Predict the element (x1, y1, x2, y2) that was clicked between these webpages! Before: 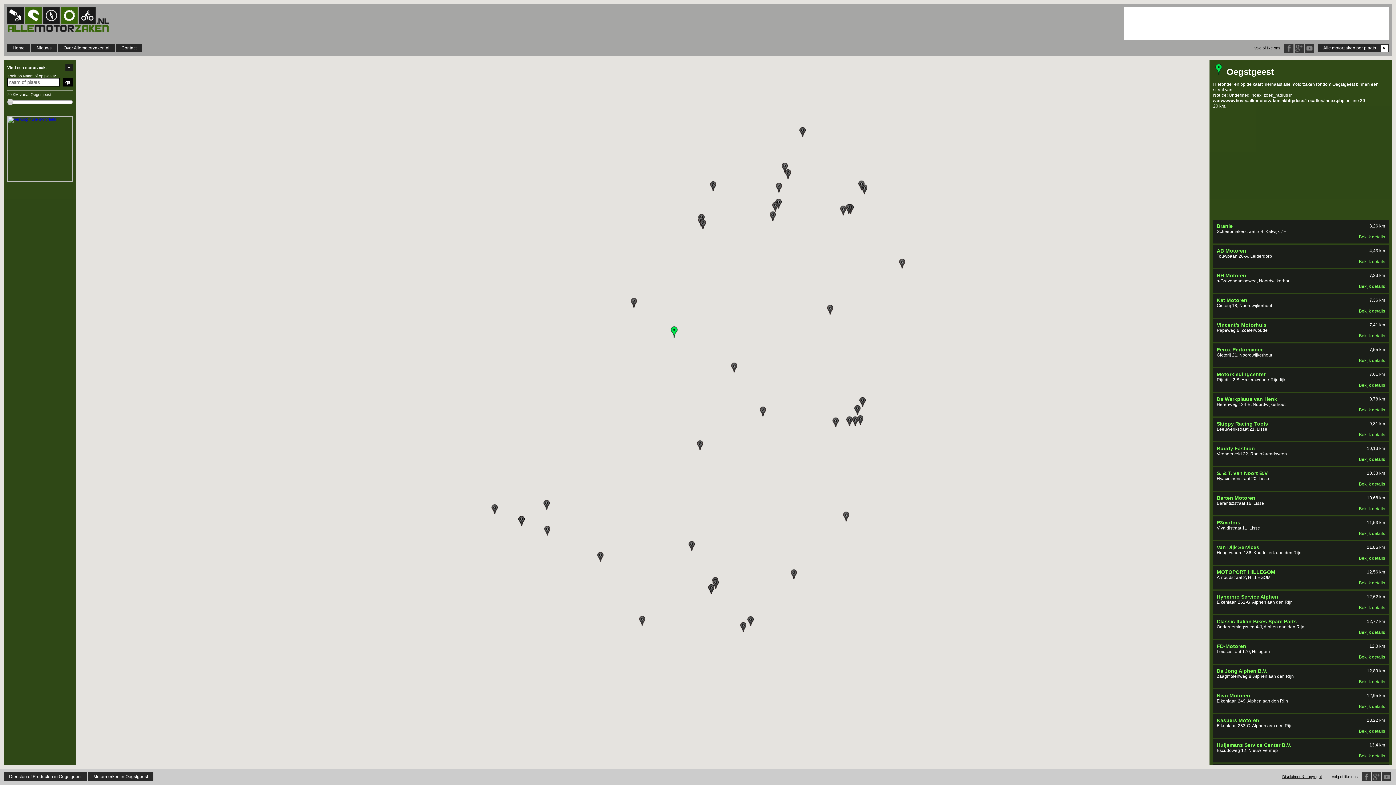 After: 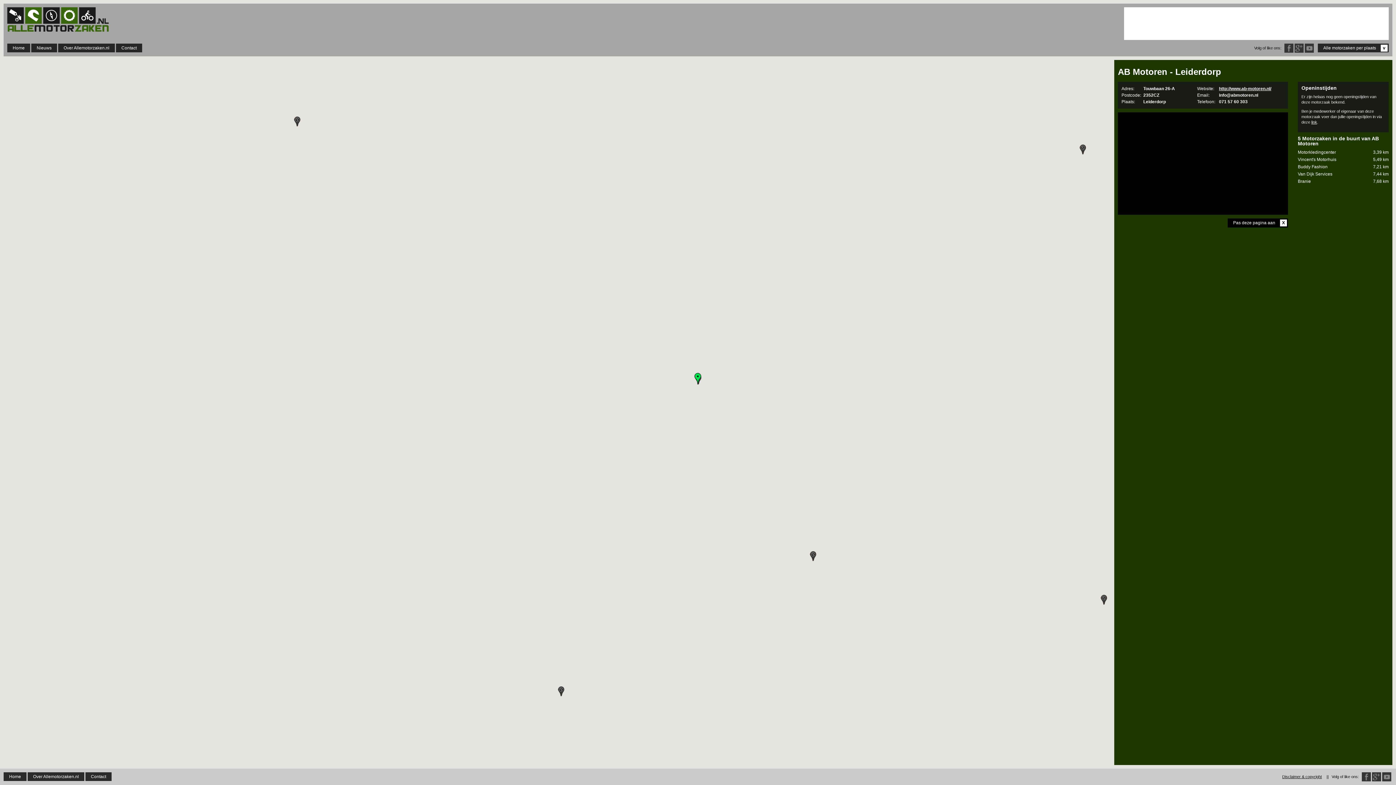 Action: bbox: (1217, 248, 1246, 253) label: AB Motoren